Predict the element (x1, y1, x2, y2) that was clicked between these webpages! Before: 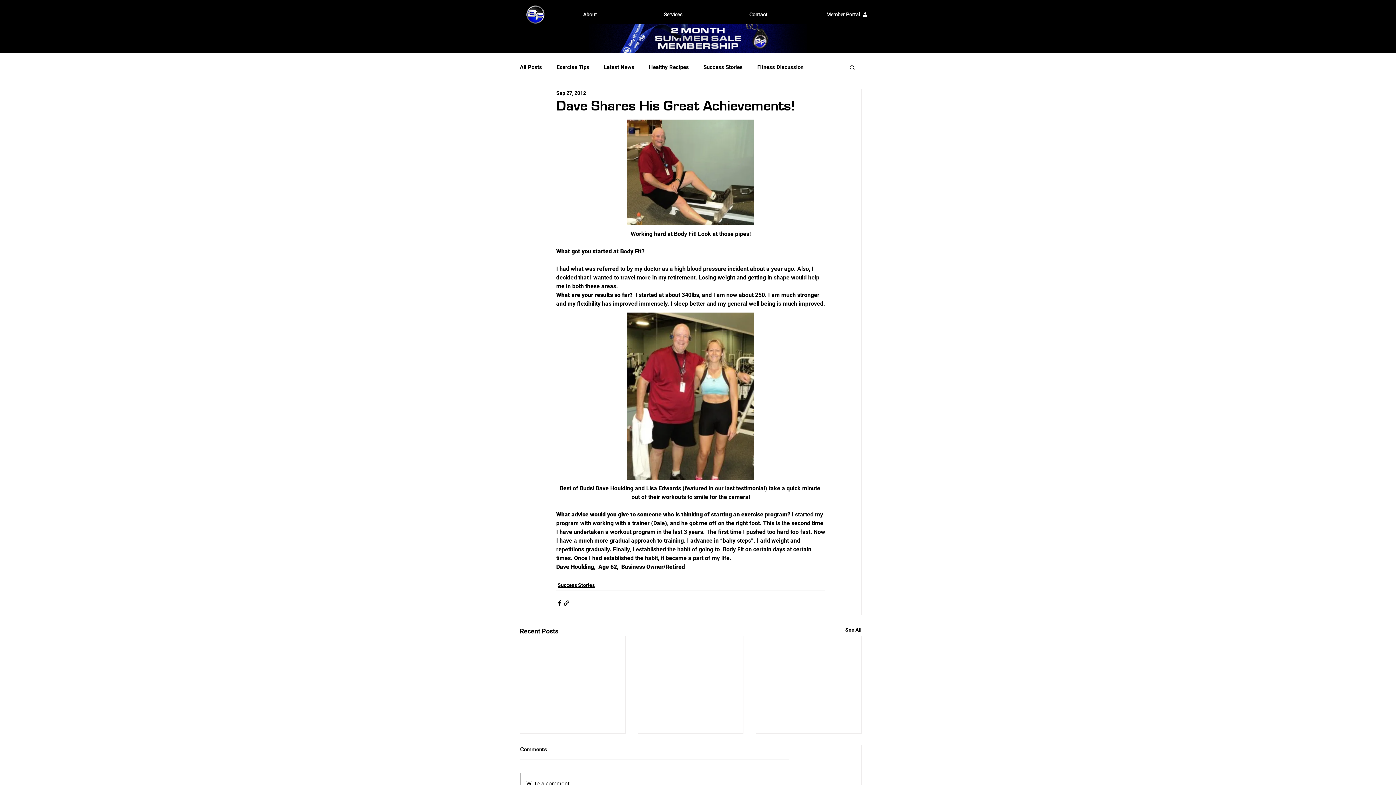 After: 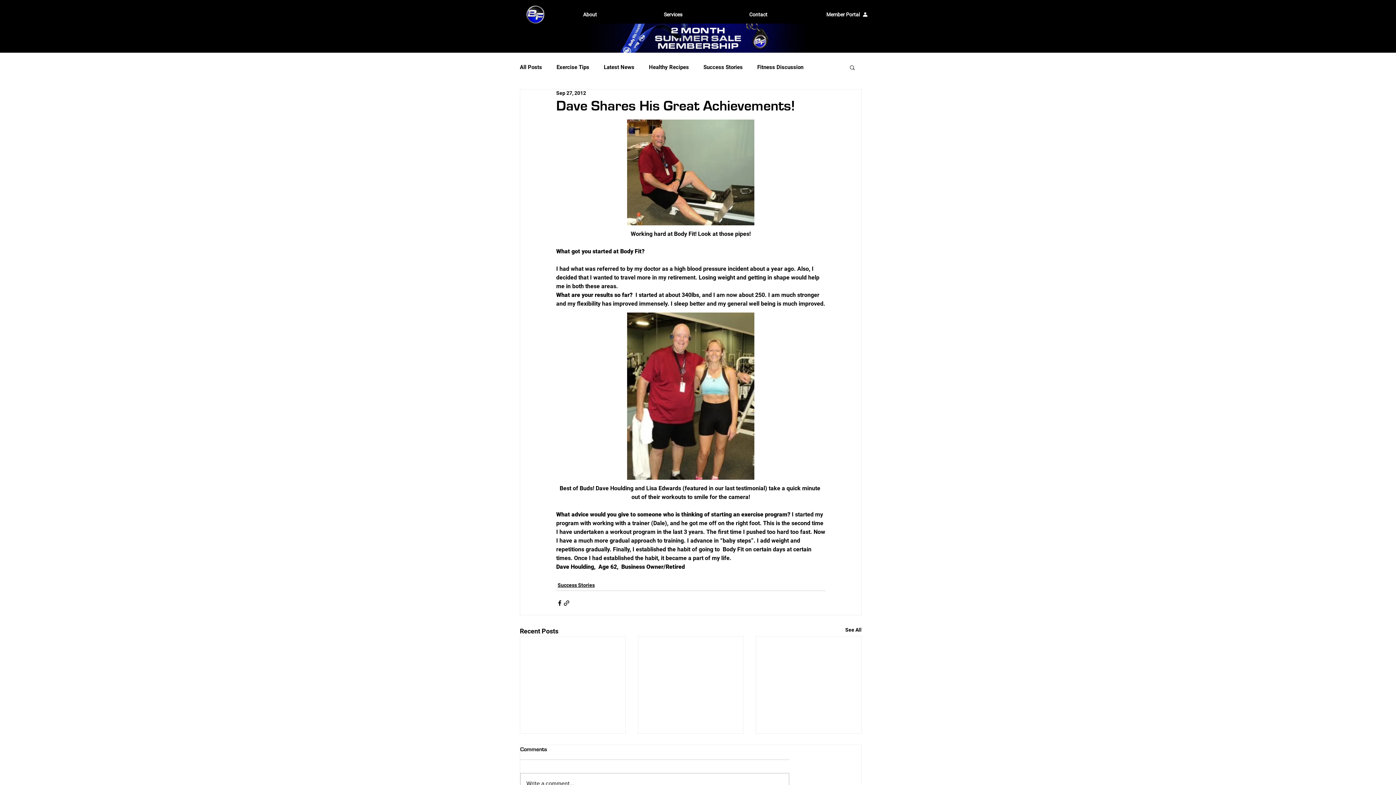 Action: bbox: (577, 5, 658, 23) label: About